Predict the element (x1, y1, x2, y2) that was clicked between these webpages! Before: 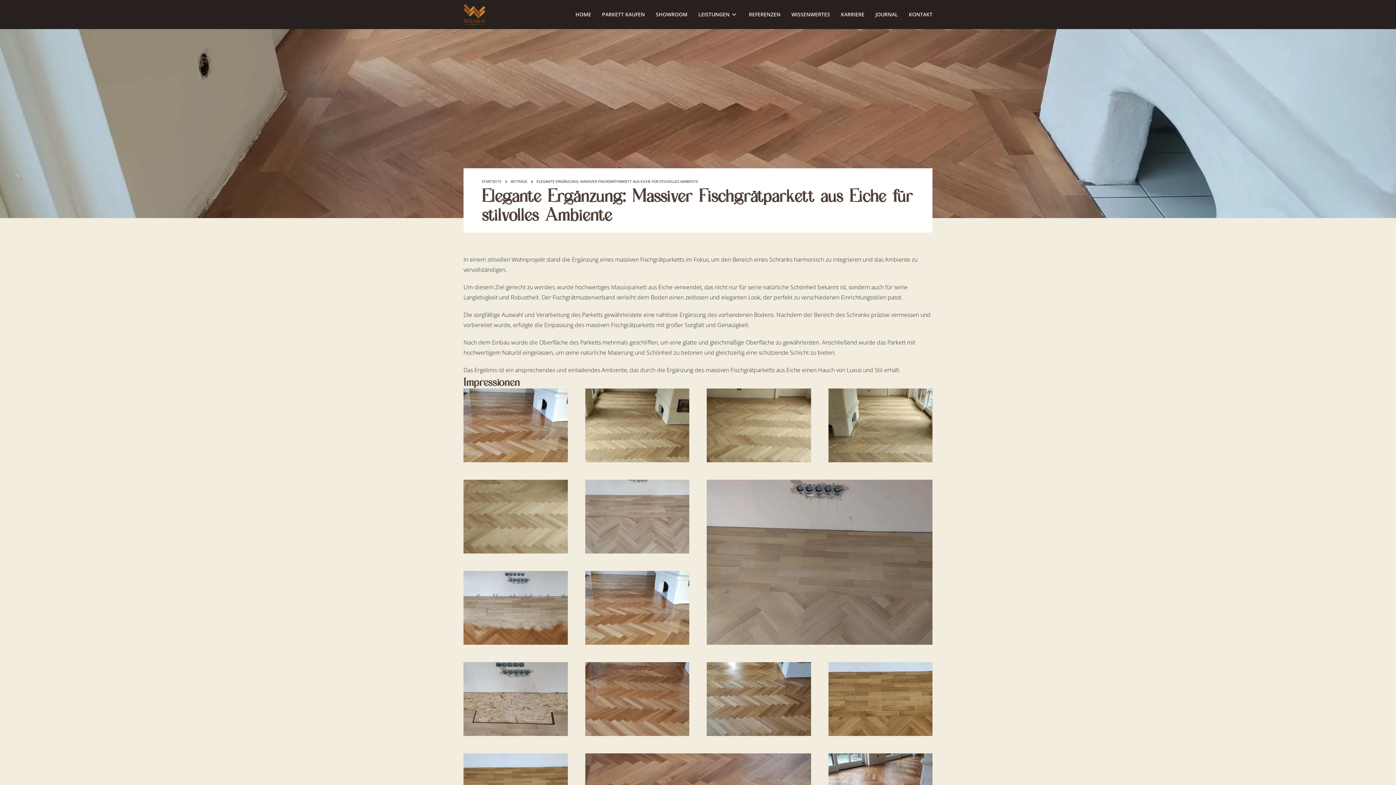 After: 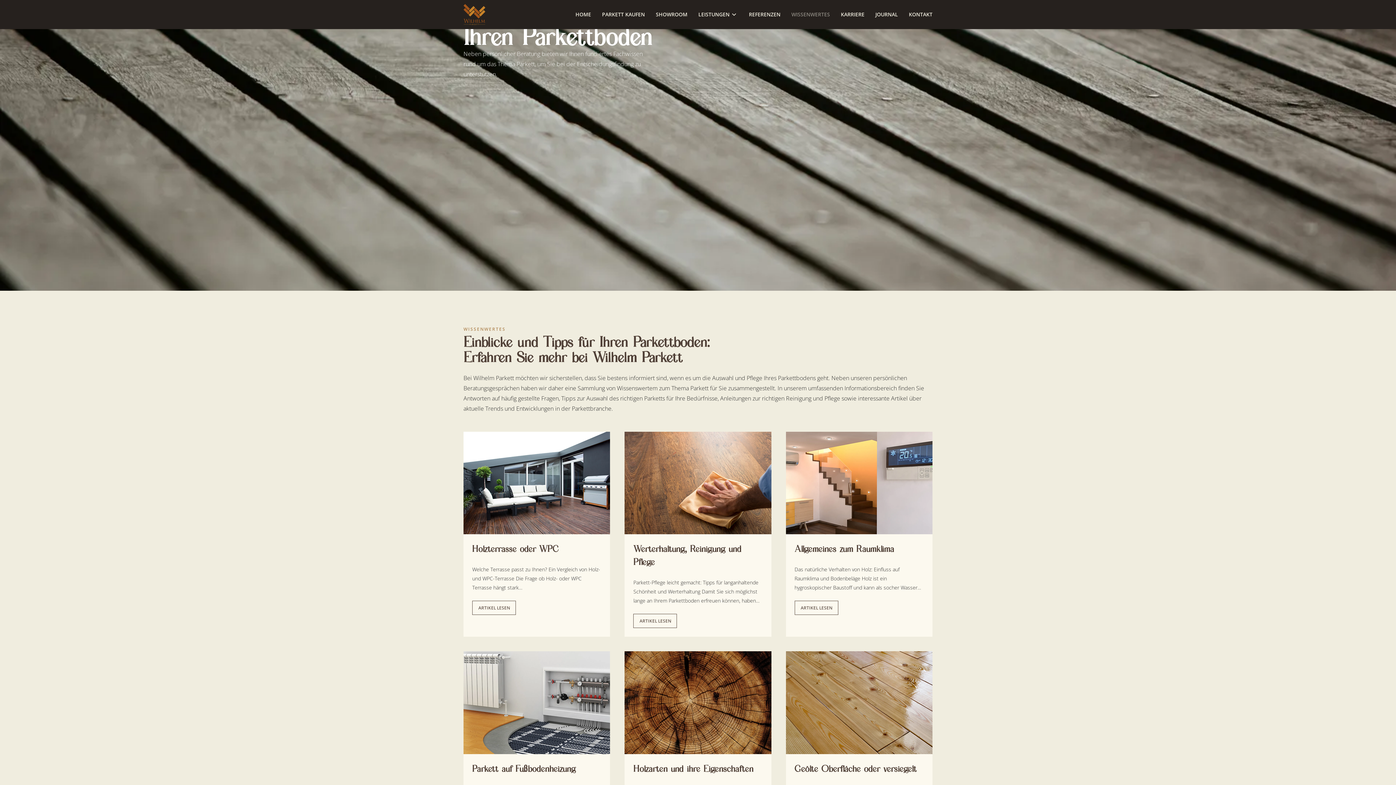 Action: label: WISSENWERTES bbox: (786, 0, 835, 29)